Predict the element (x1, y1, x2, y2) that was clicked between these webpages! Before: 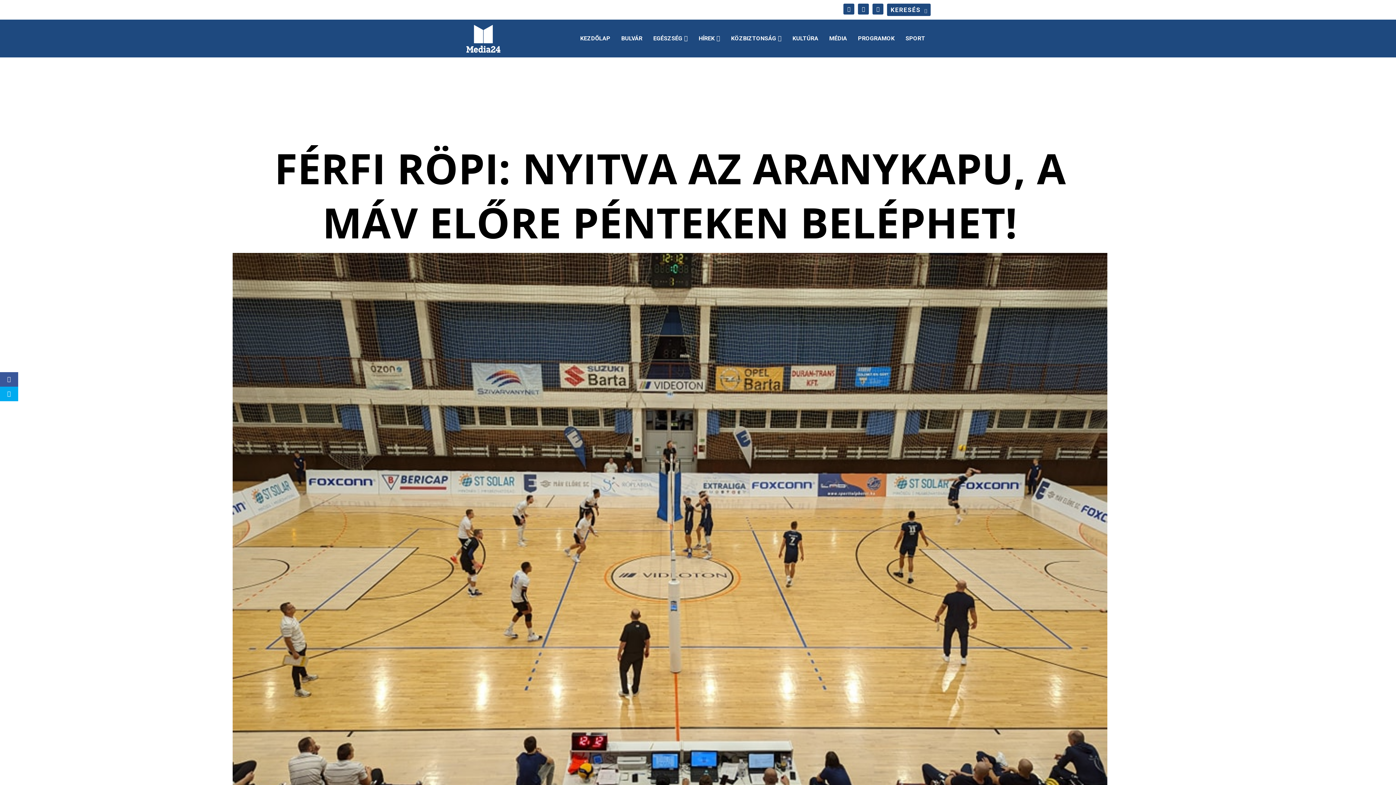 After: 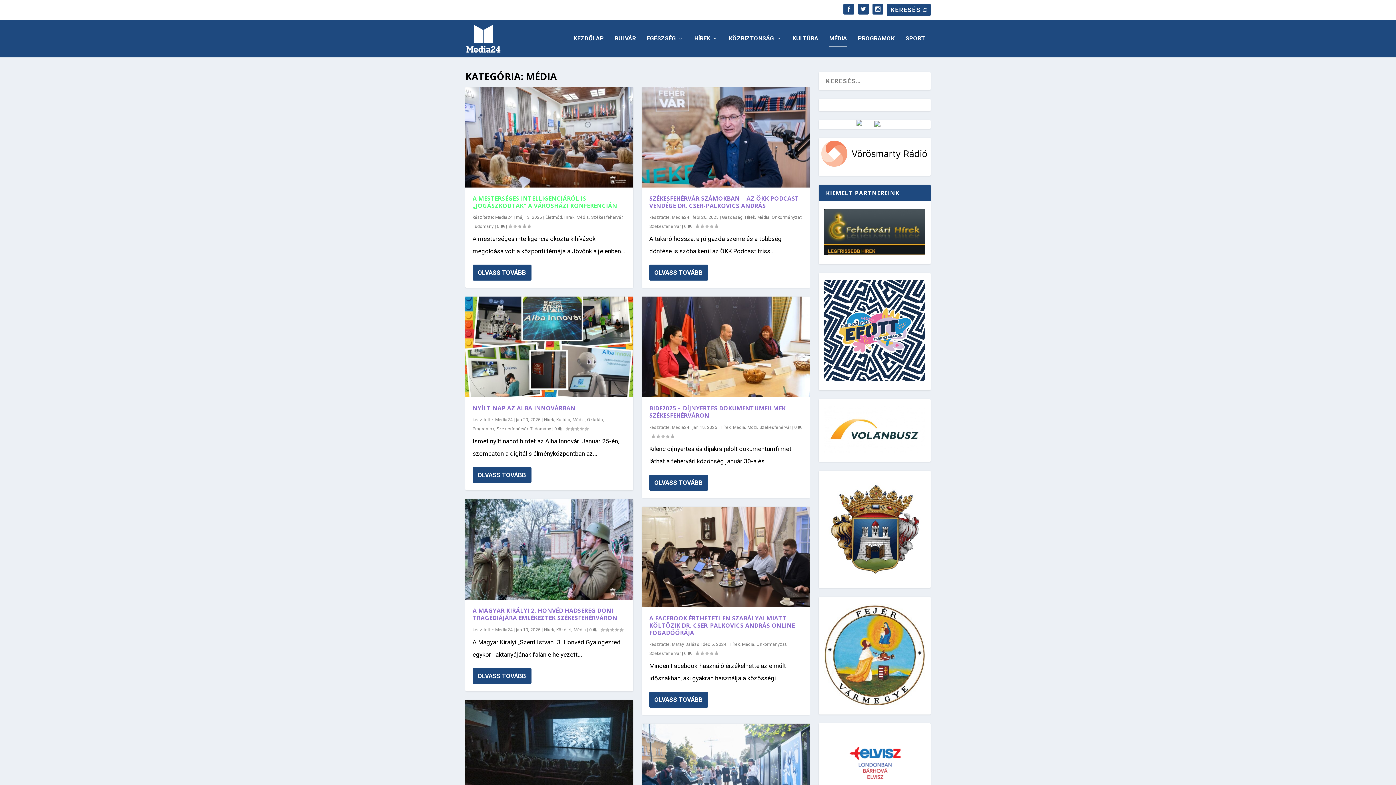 Action: label: MÉDIA bbox: (829, 35, 847, 57)